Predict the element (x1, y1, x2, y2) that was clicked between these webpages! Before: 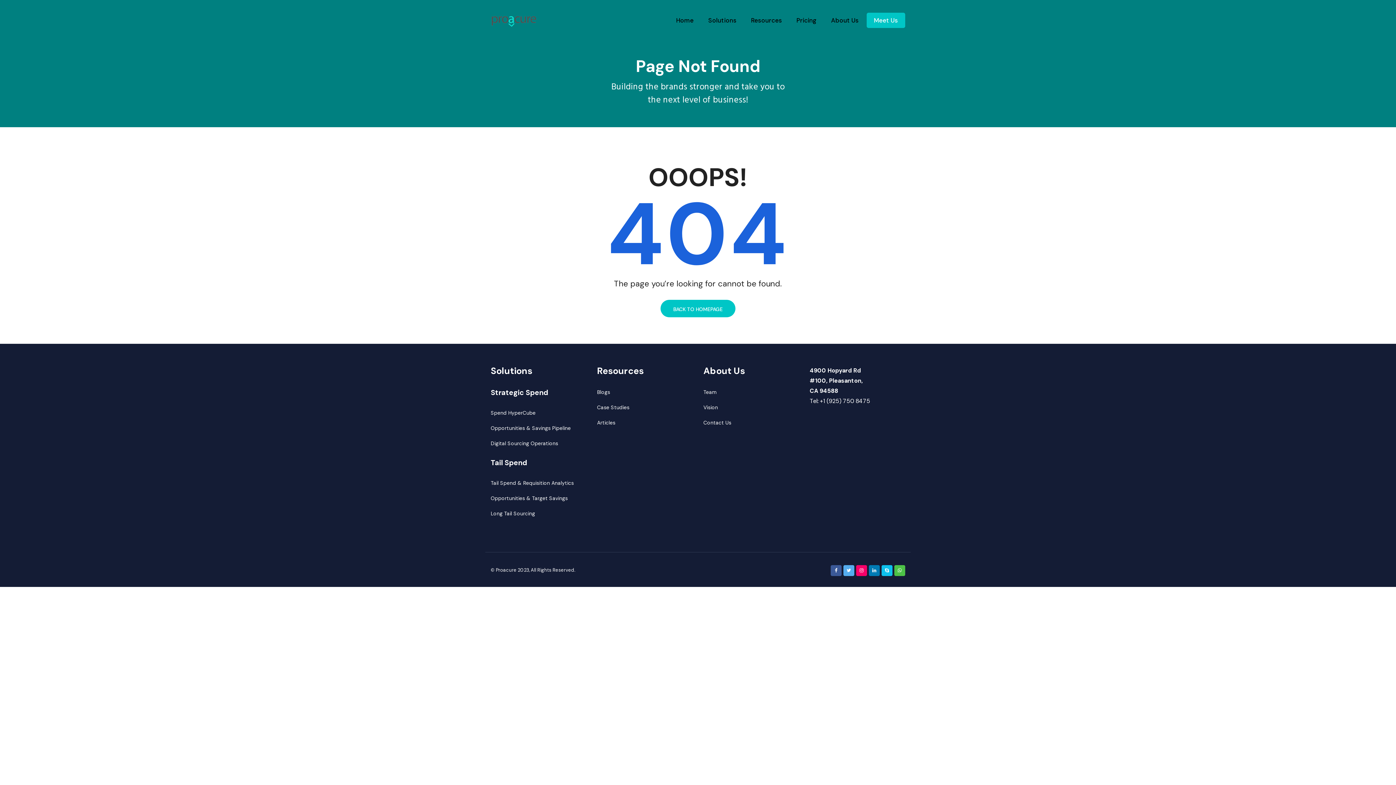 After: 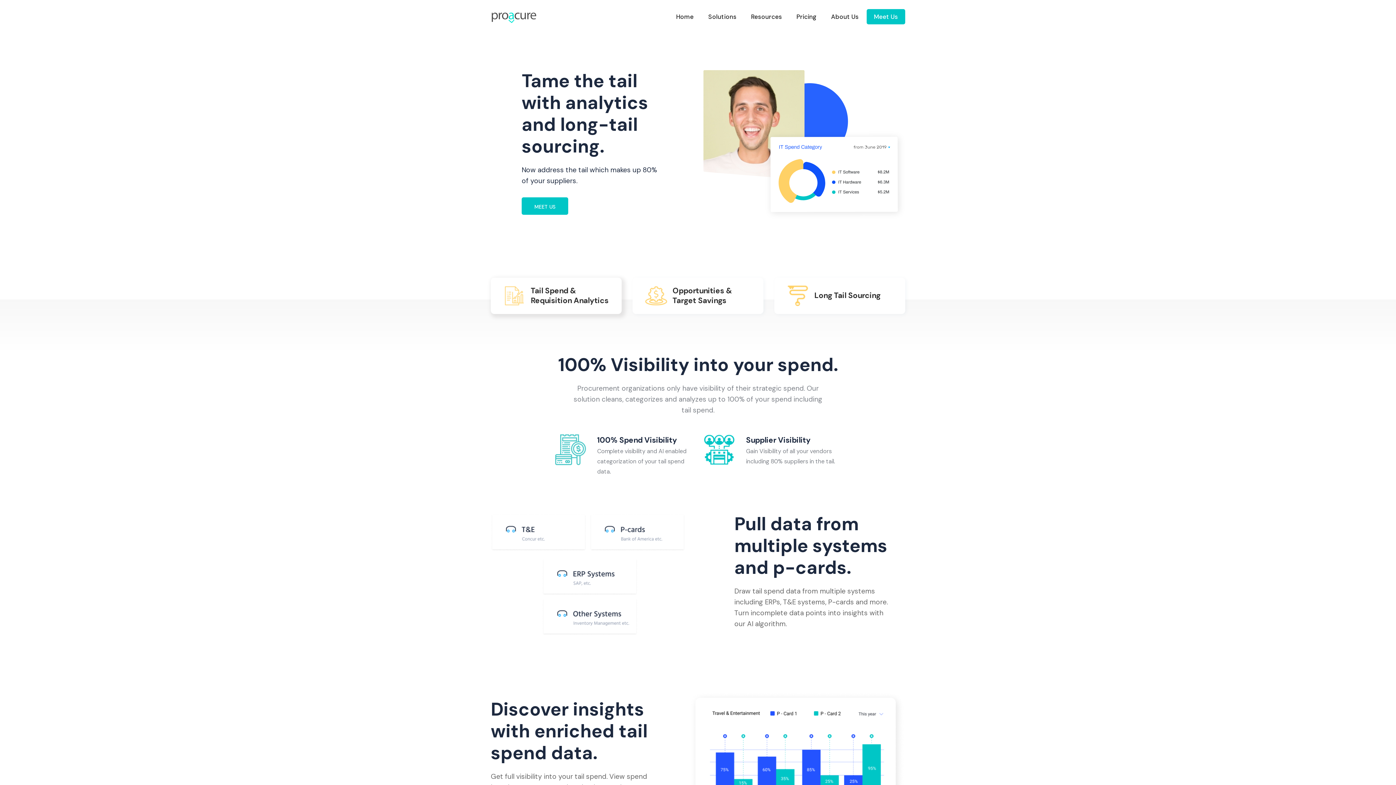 Action: label: Long Tail Sourcing bbox: (490, 506, 586, 521)